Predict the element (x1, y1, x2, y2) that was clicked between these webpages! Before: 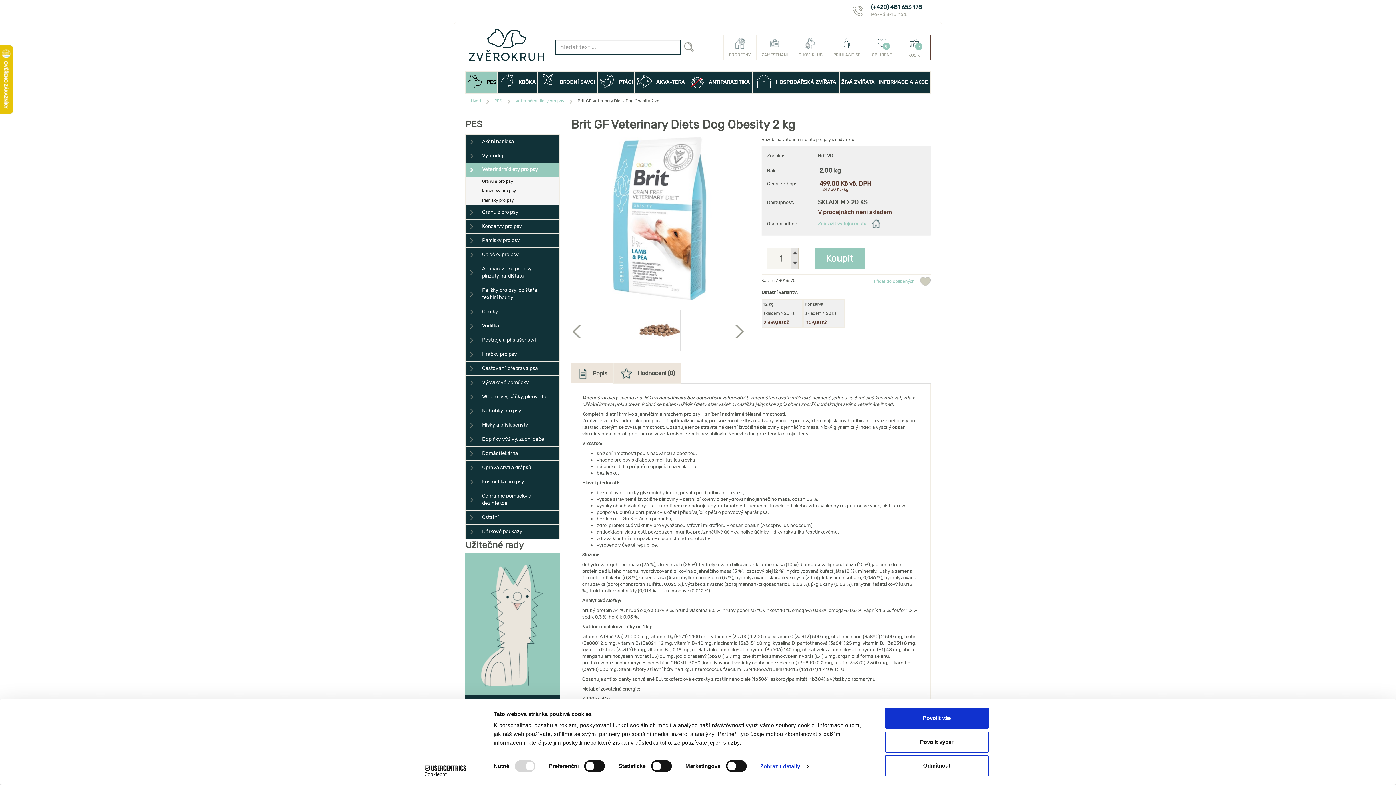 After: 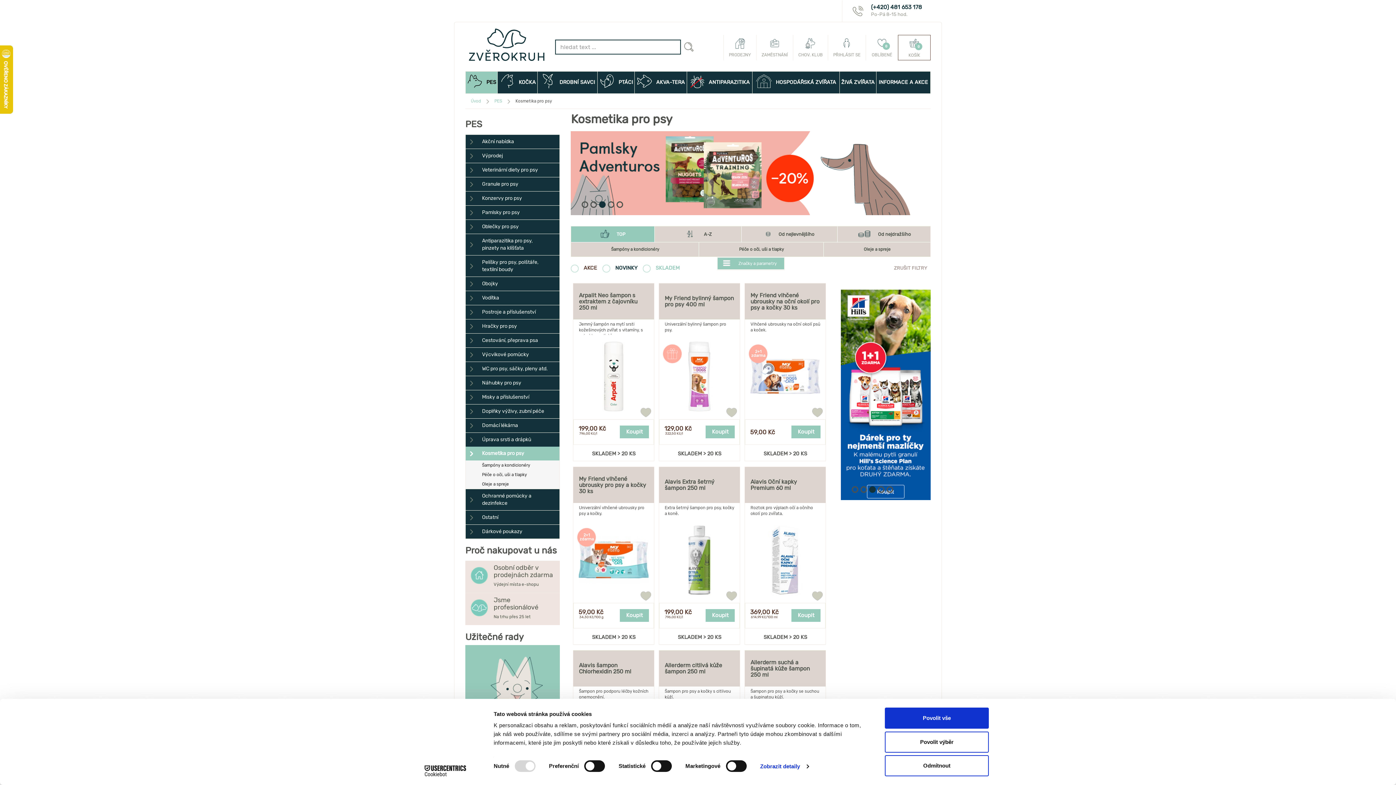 Action: bbox: (465, 475, 559, 489) label: Kosmetika pro psy